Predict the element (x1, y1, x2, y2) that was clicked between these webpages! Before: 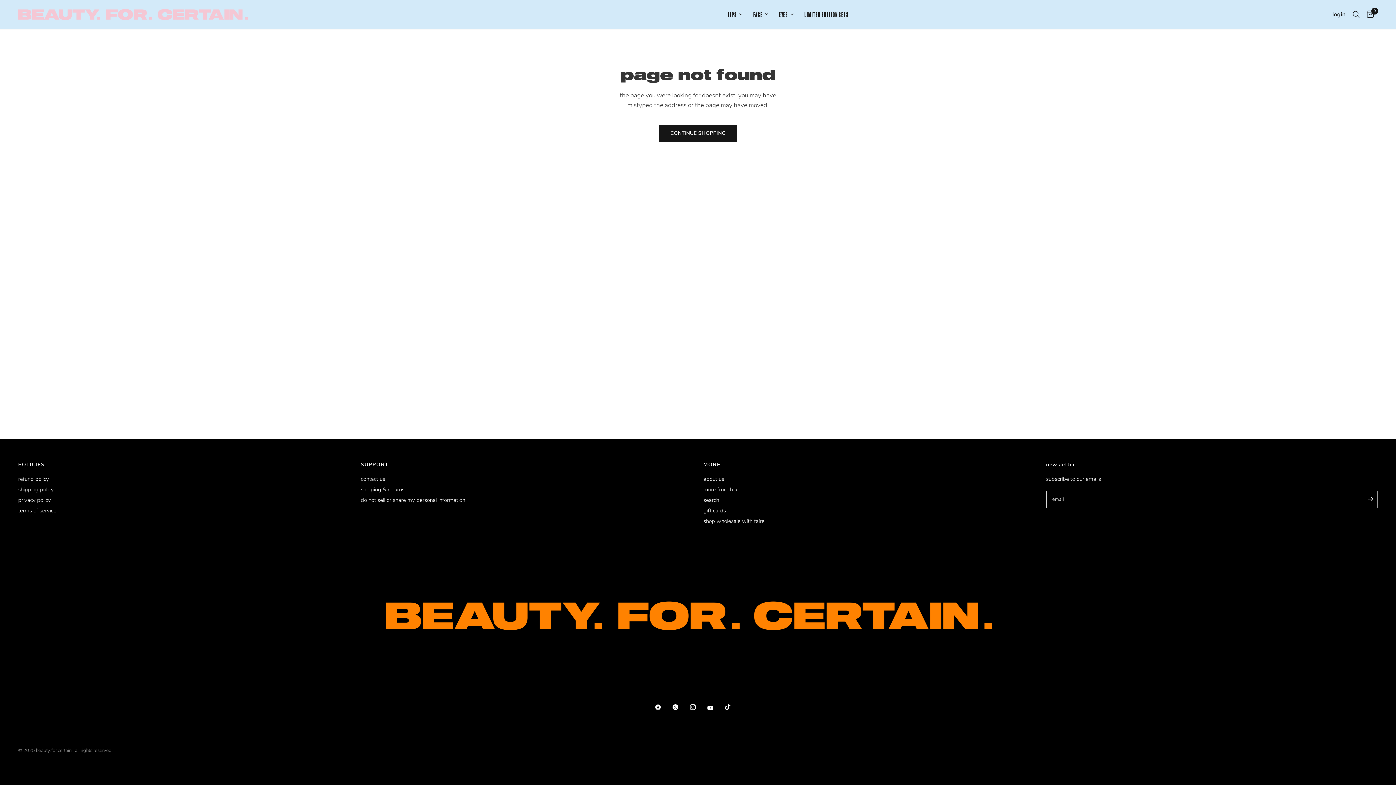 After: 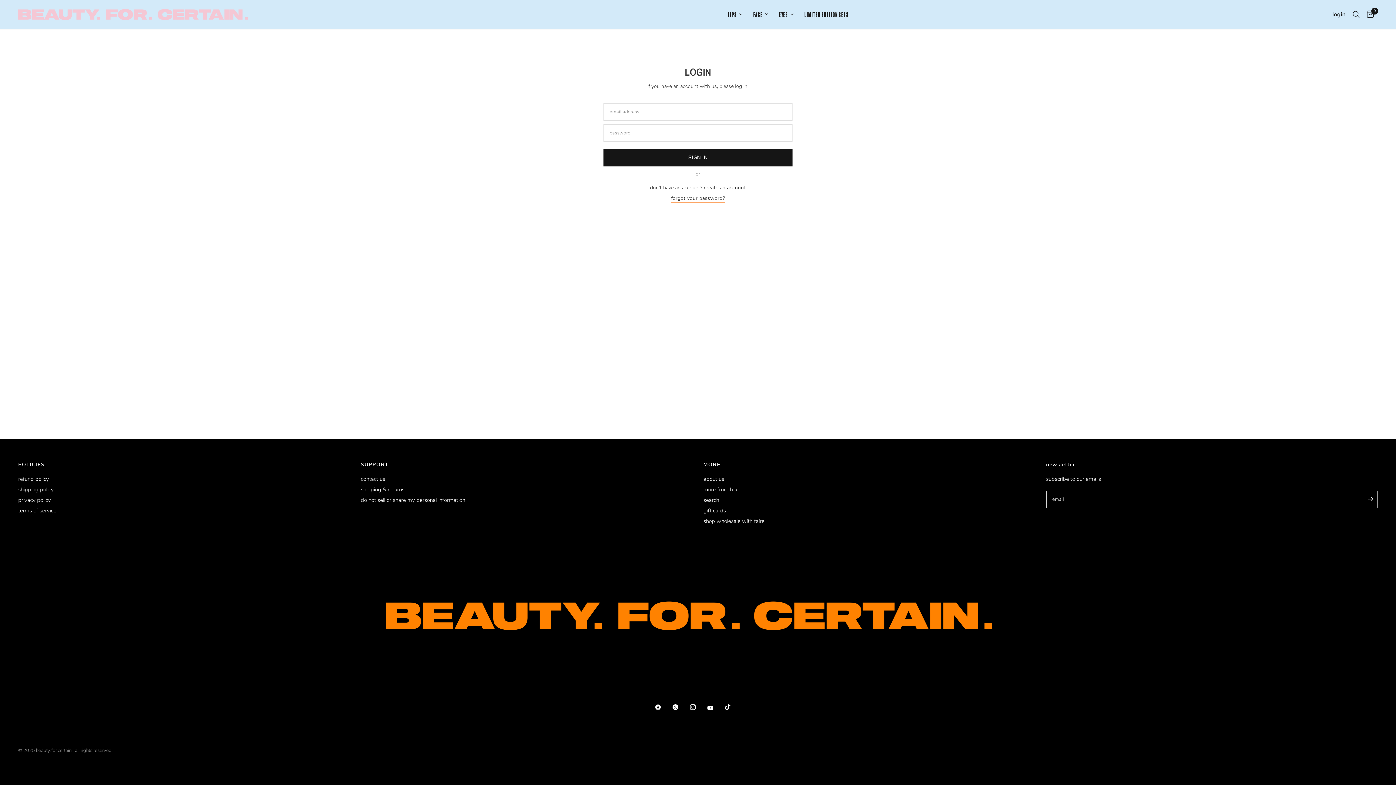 Action: label: login bbox: (1329, 0, 1349, 29)